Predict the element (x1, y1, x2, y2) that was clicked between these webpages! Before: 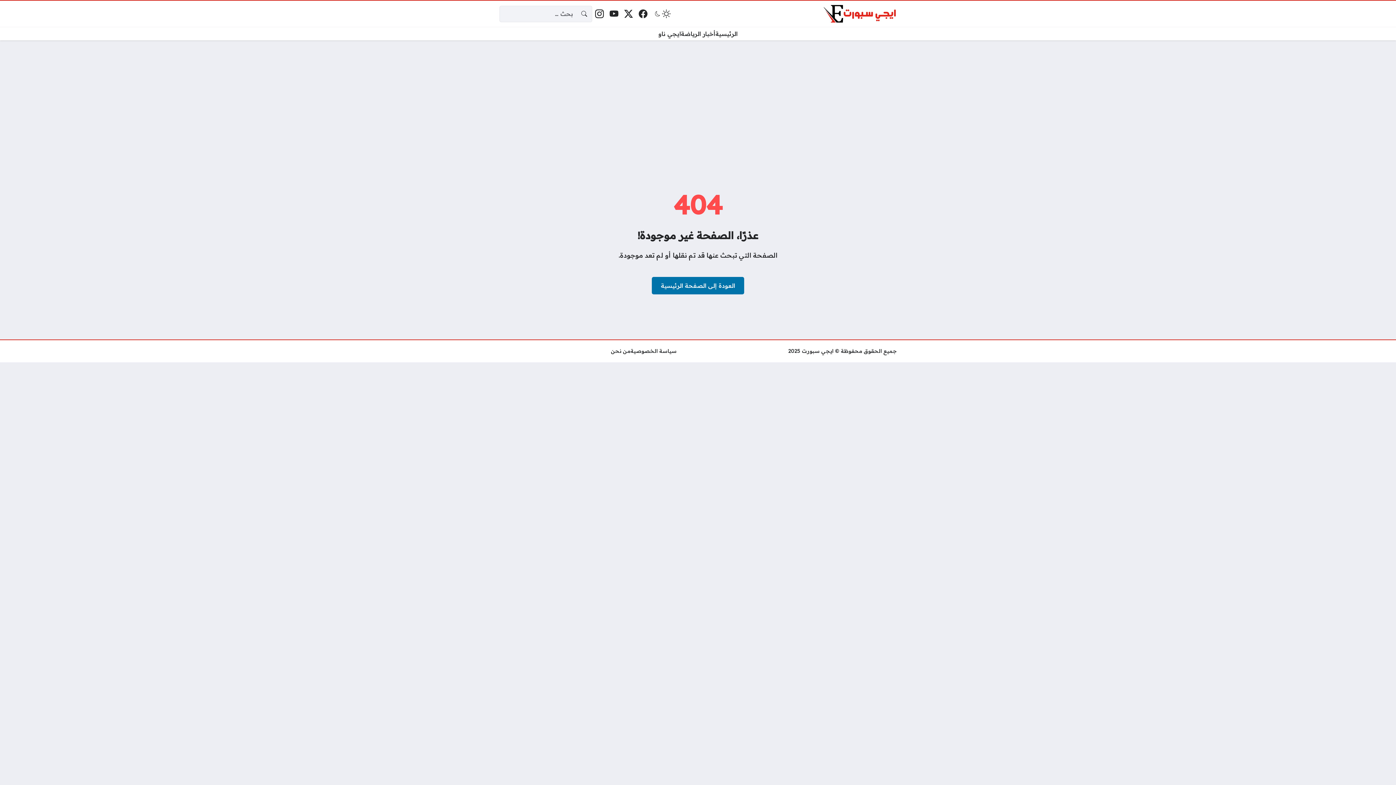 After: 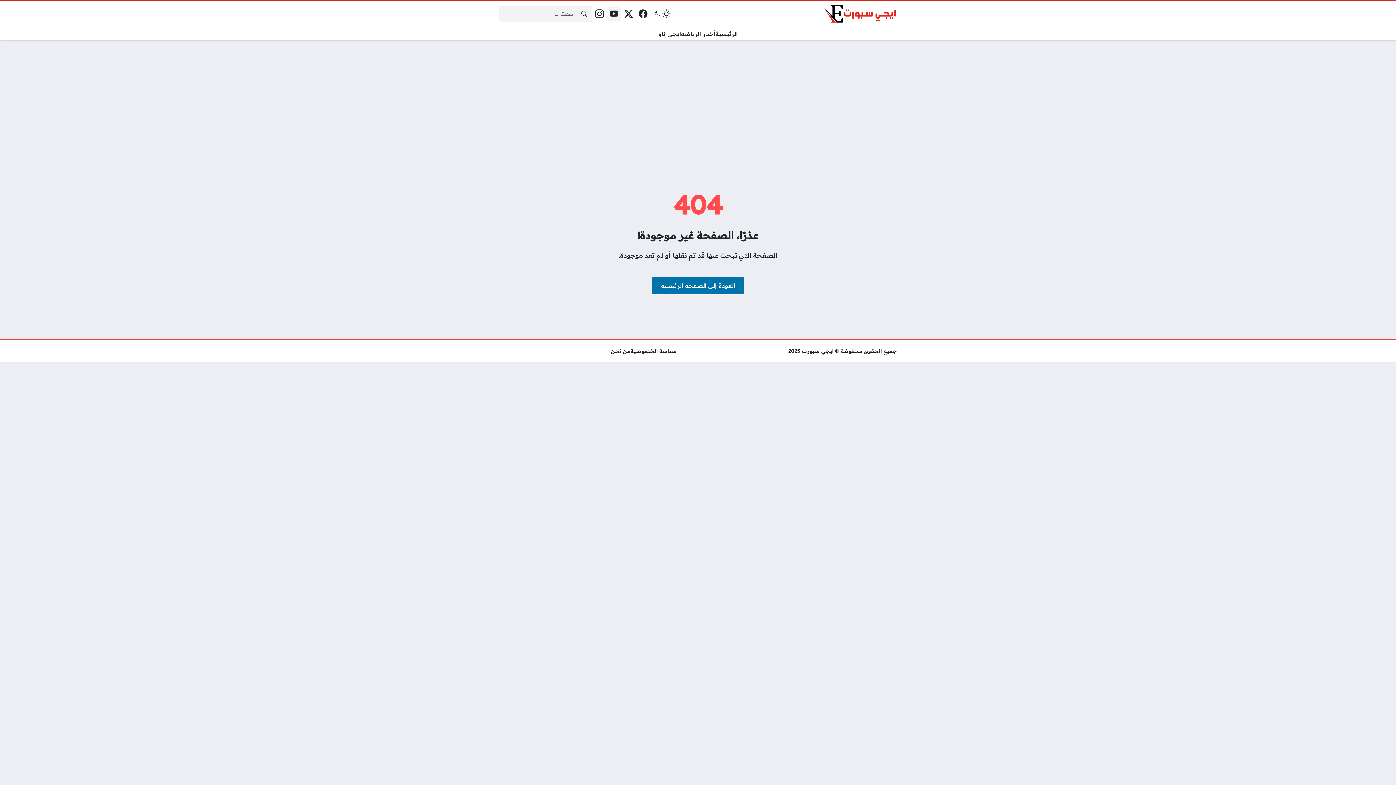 Action: bbox: (606, 6, 621, 21) label: يوتيوب